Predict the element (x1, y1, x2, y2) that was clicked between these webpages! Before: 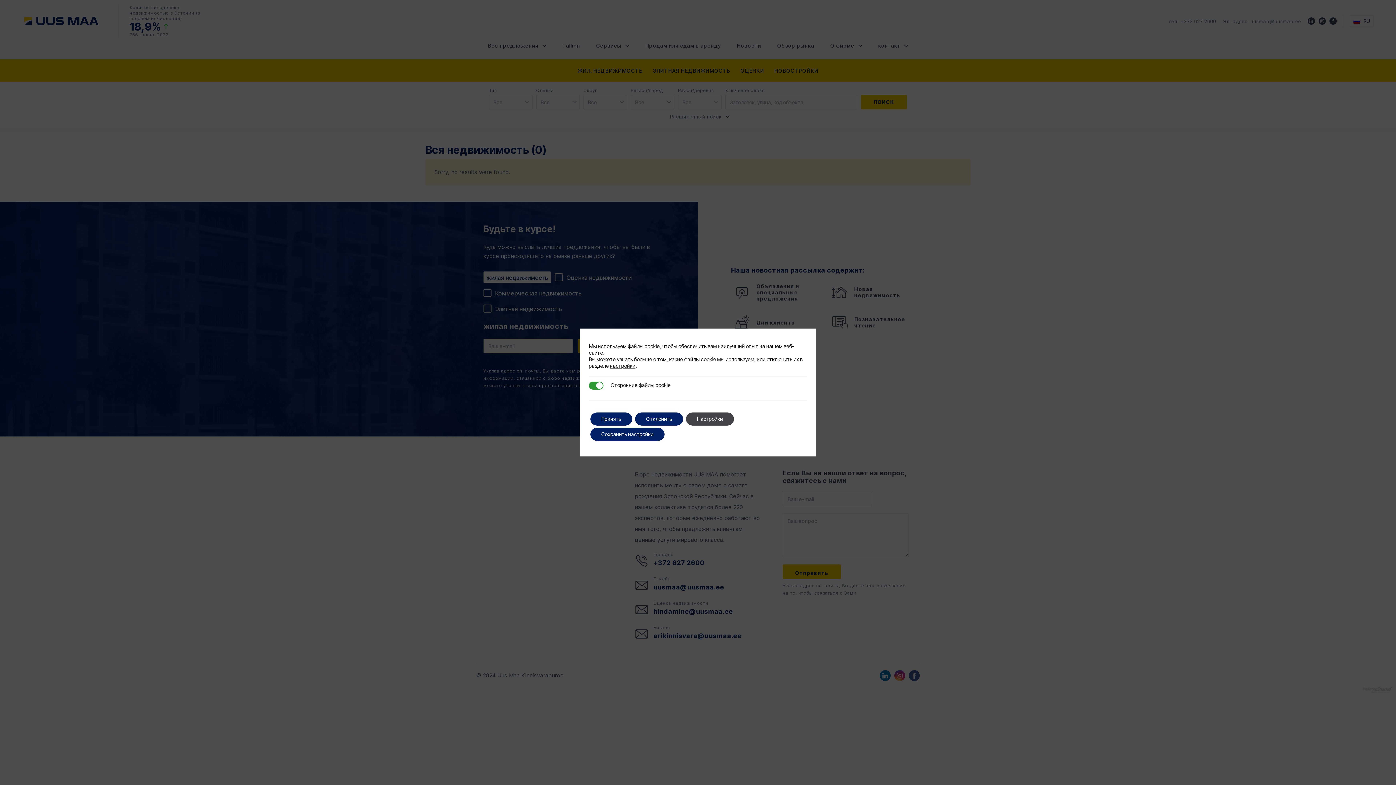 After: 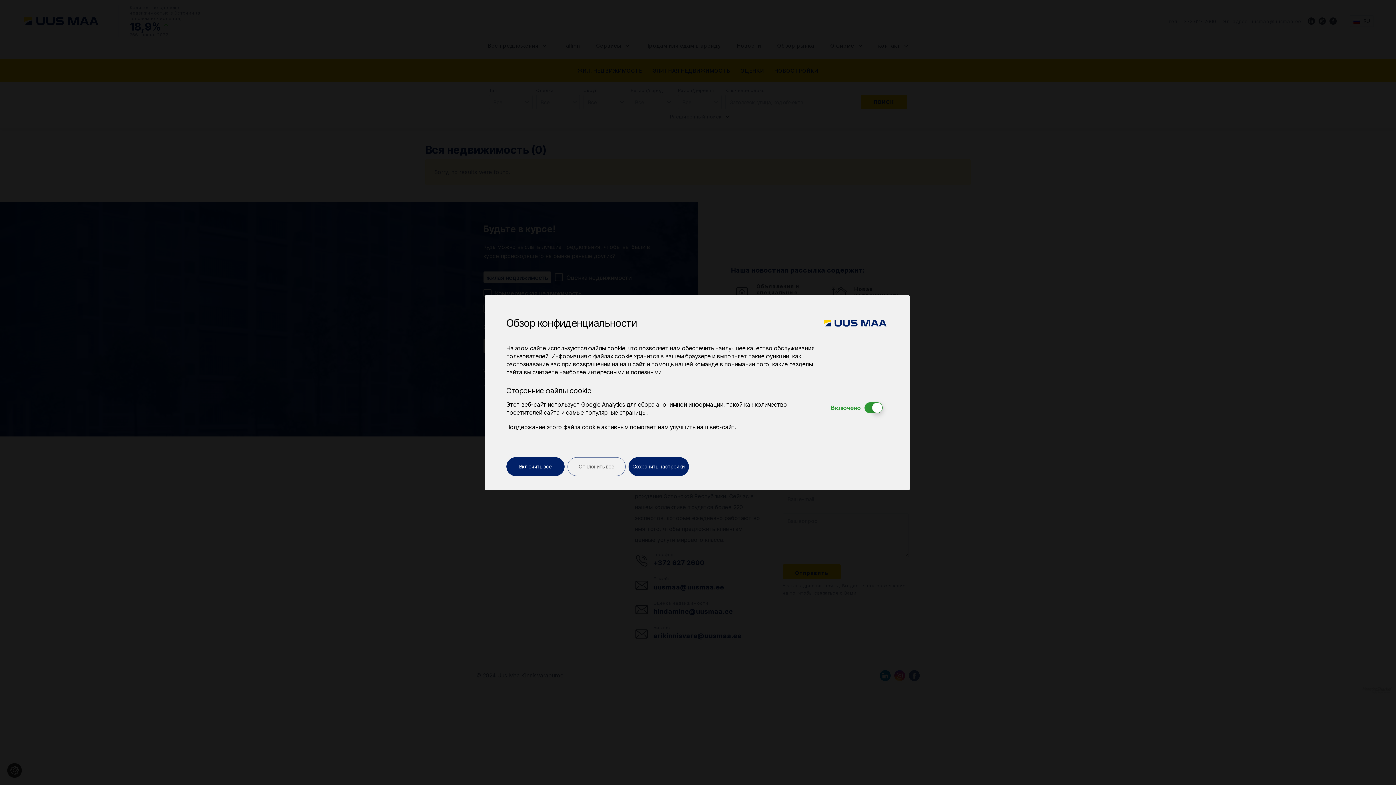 Action: label: Настройки bbox: (686, 412, 734, 425)